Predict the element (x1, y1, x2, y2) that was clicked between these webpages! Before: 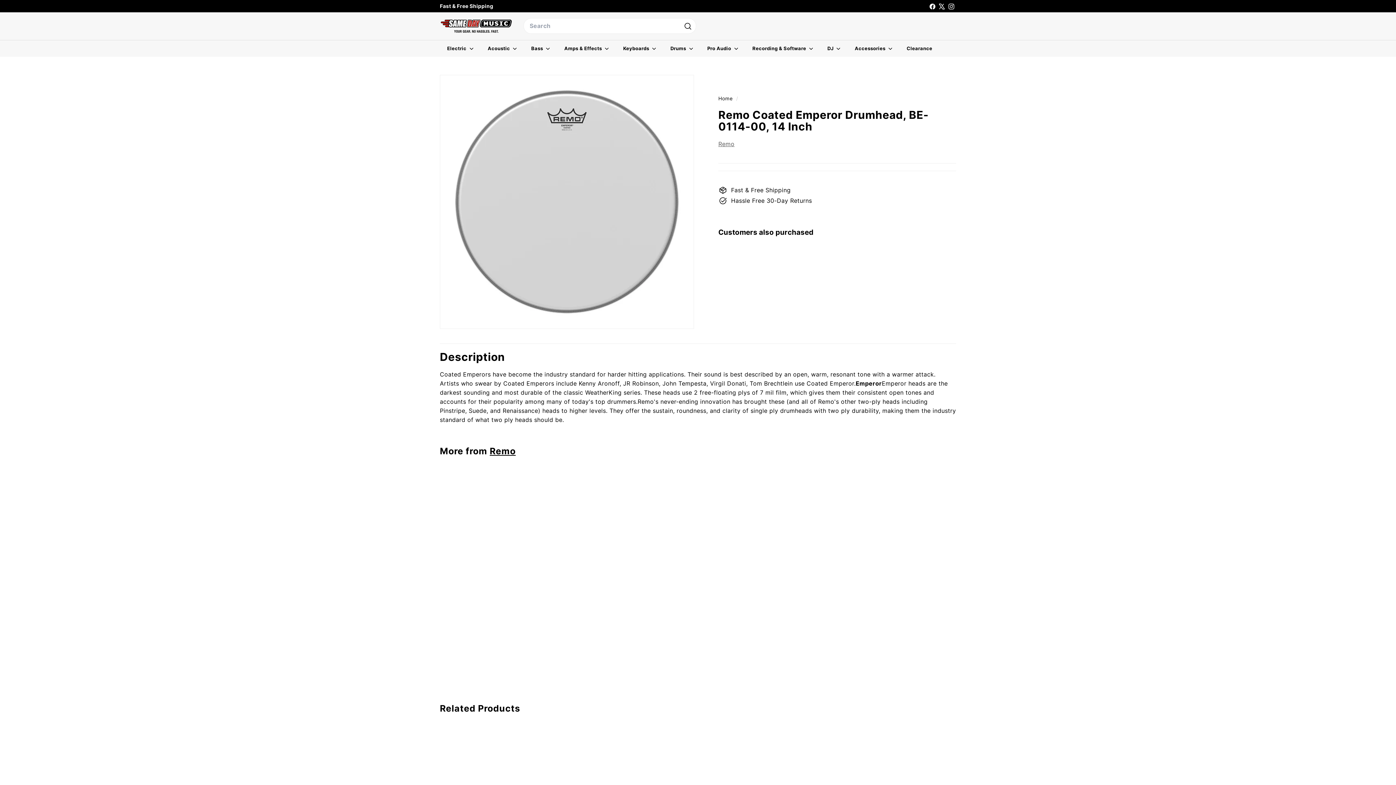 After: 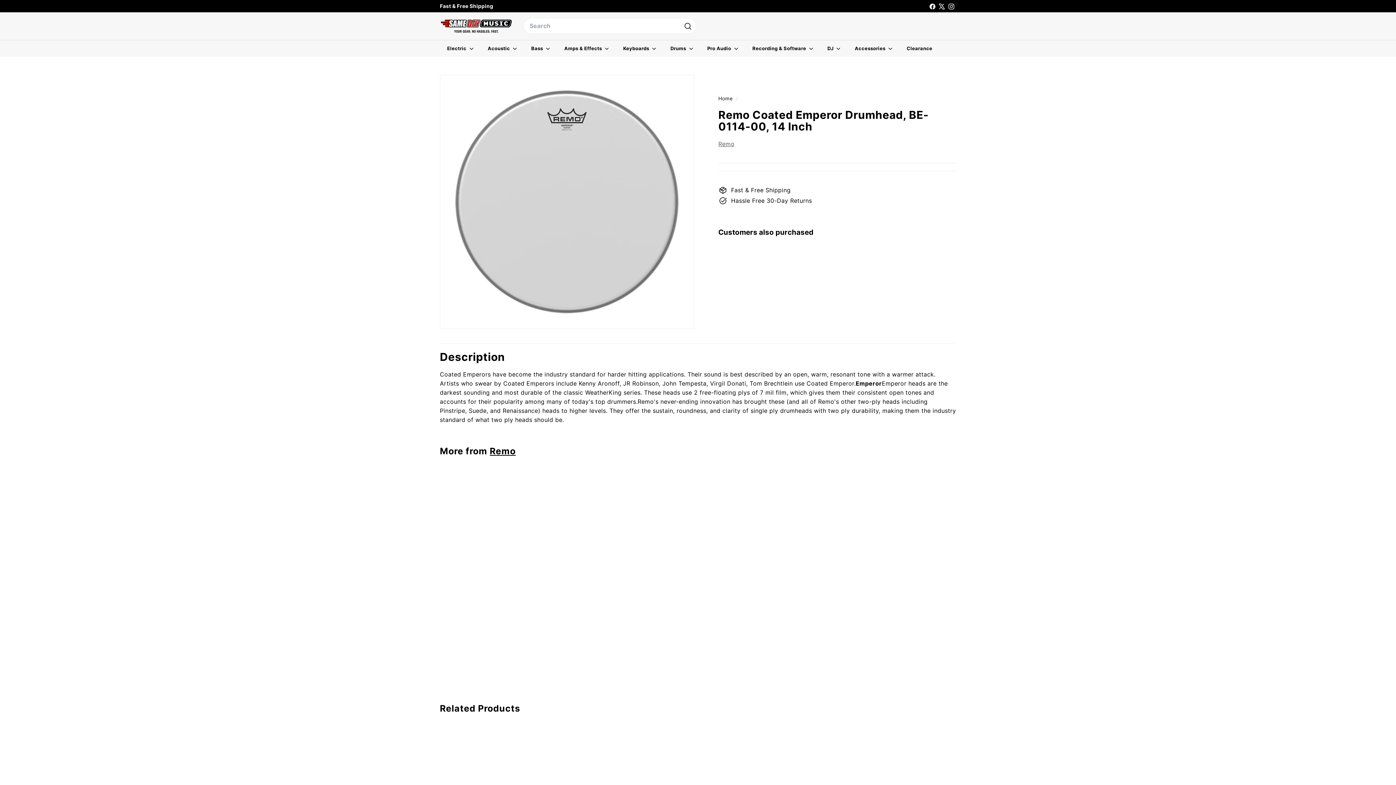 Action: label: X bbox: (937, 0, 946, 11)